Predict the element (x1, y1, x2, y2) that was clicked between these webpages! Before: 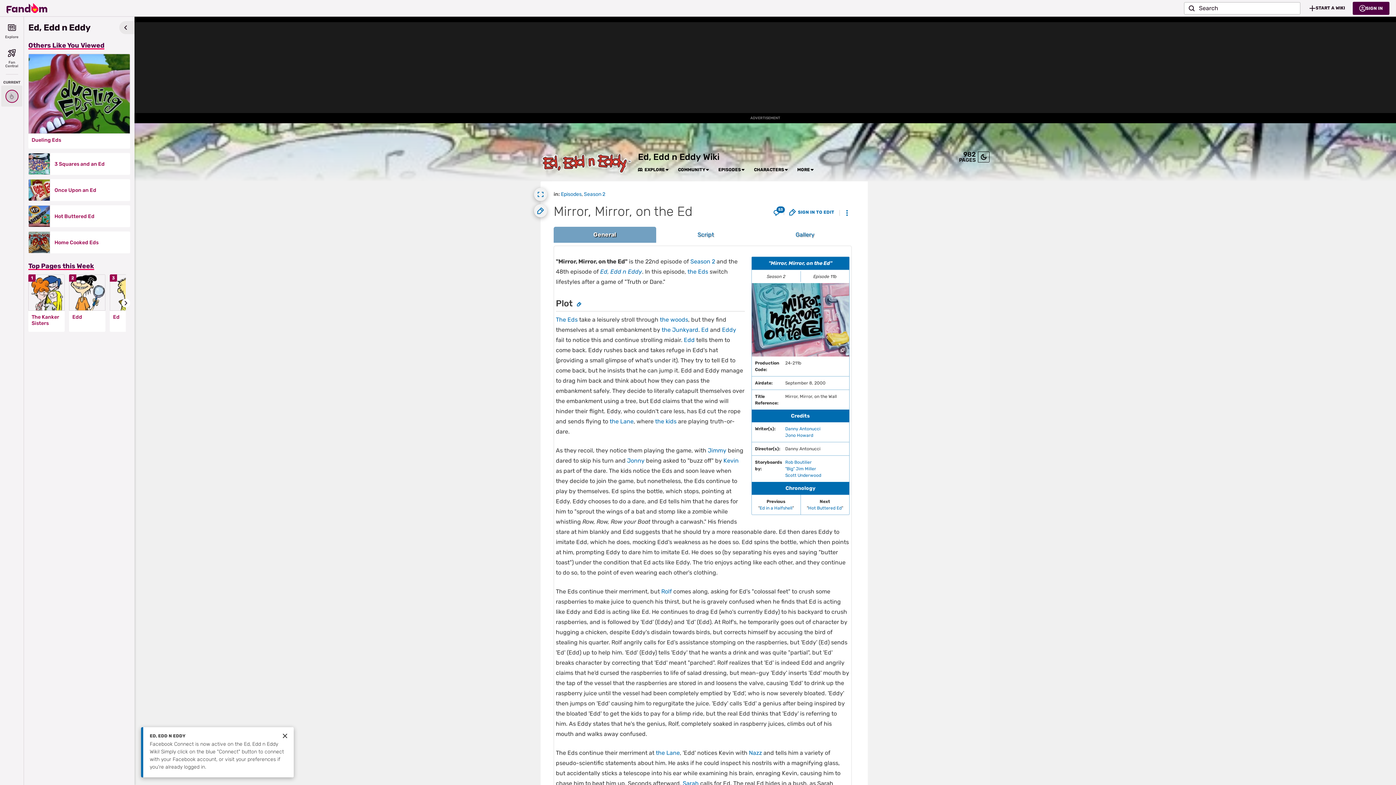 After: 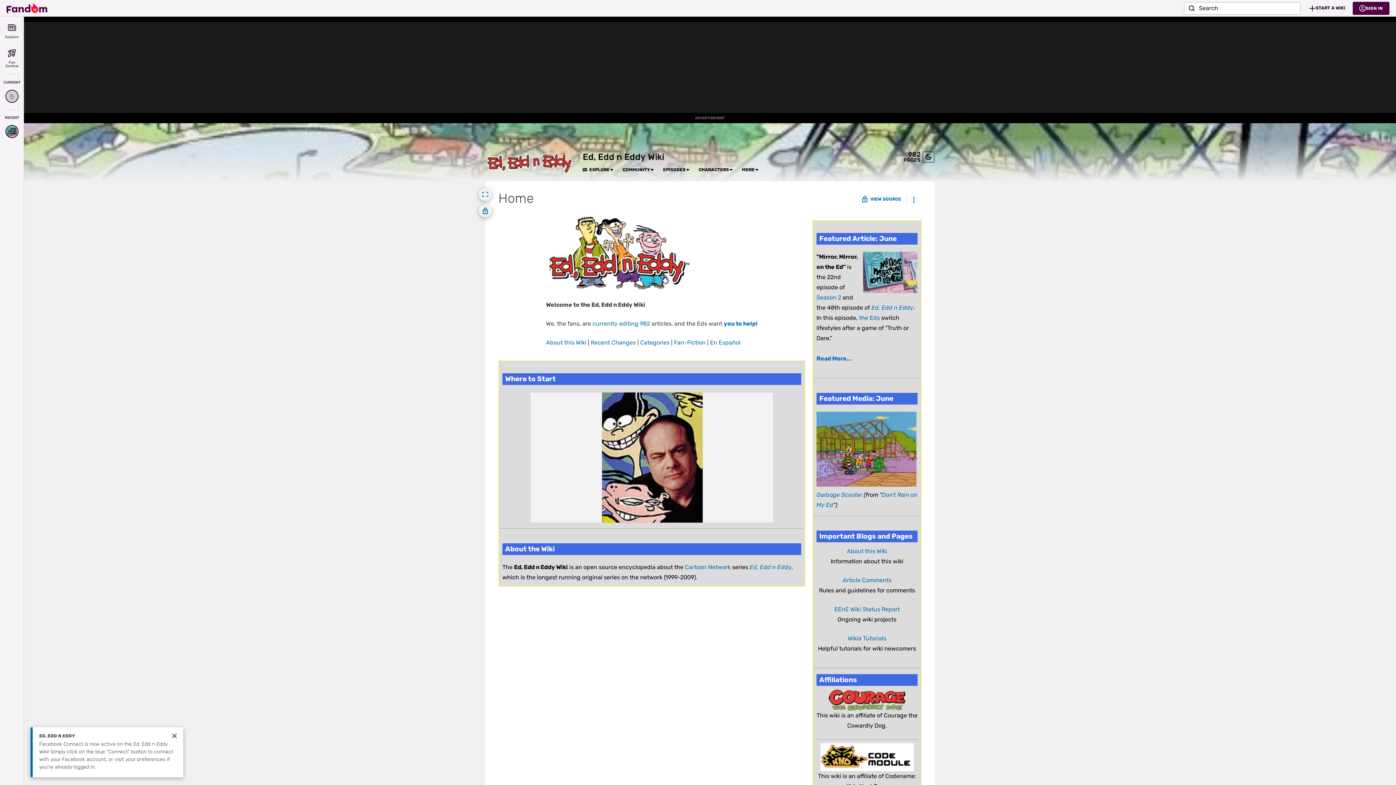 Action: bbox: (540, 151, 631, 177)